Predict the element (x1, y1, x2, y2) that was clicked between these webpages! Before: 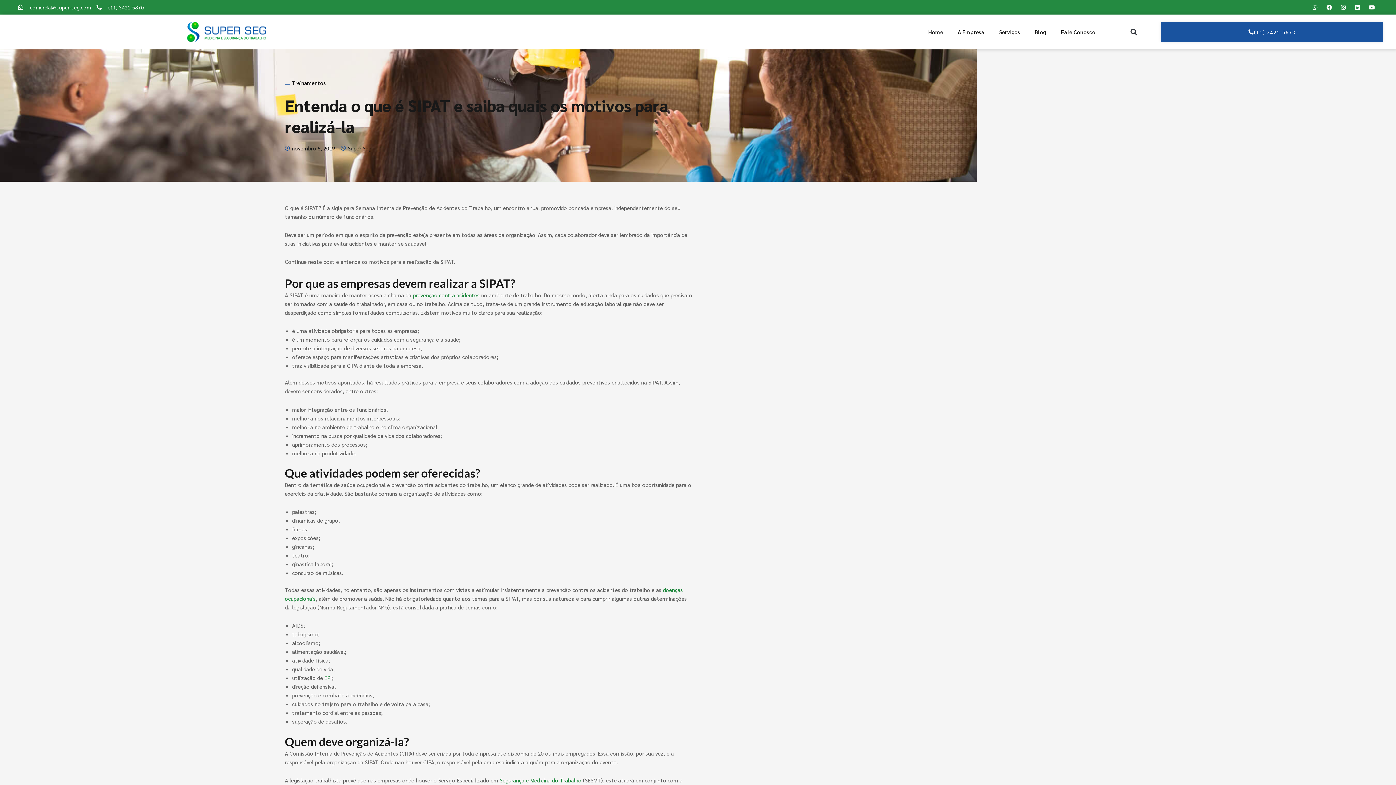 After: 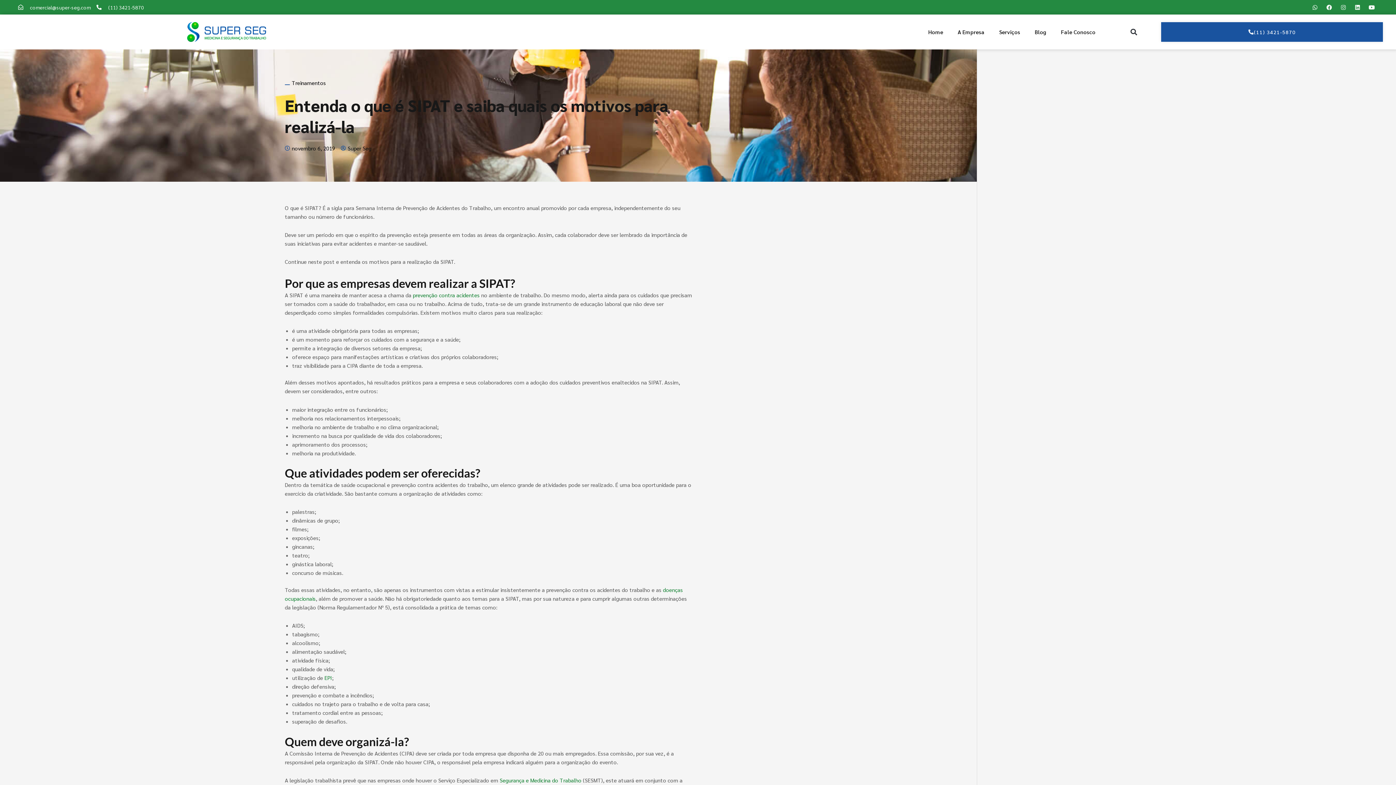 Action: label: Instagram bbox: (1338, 1, 1349, 12)